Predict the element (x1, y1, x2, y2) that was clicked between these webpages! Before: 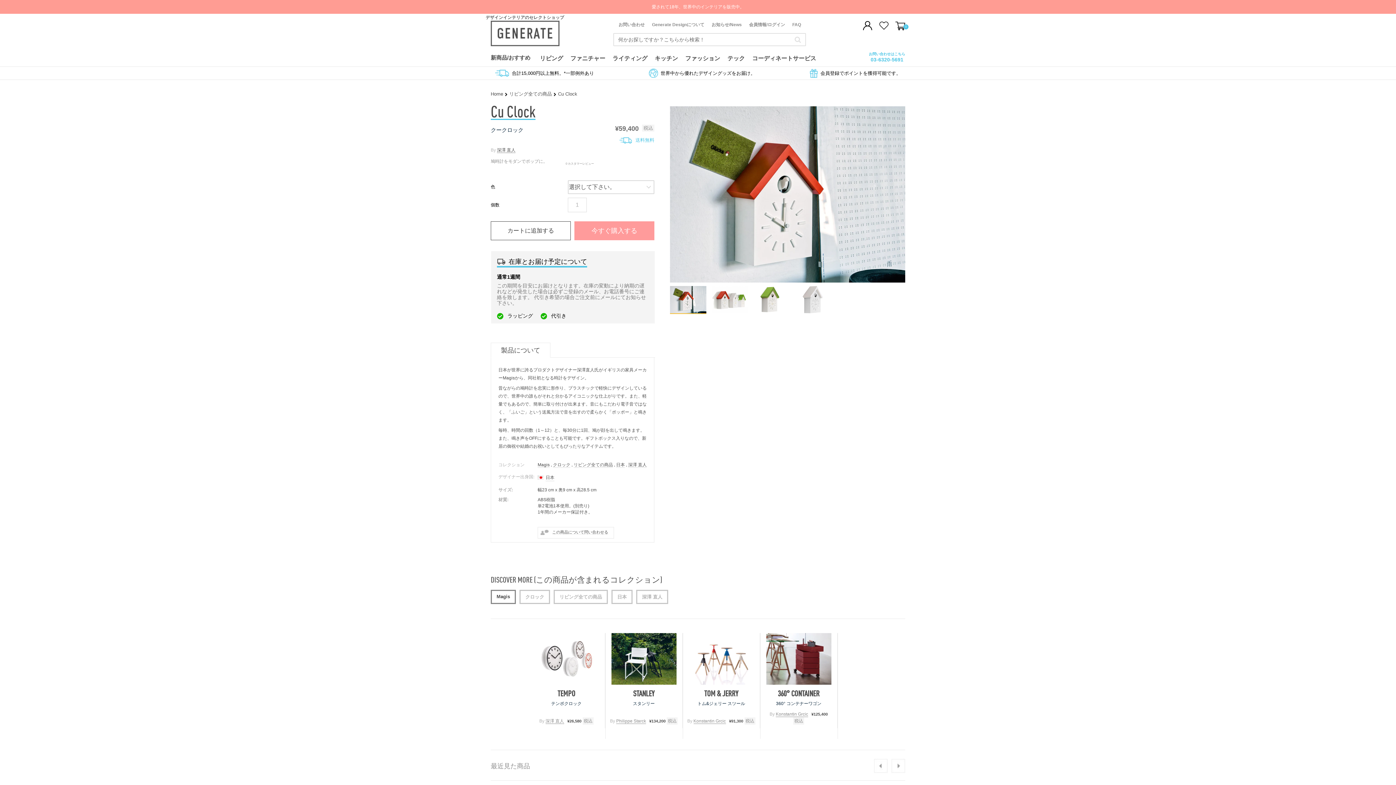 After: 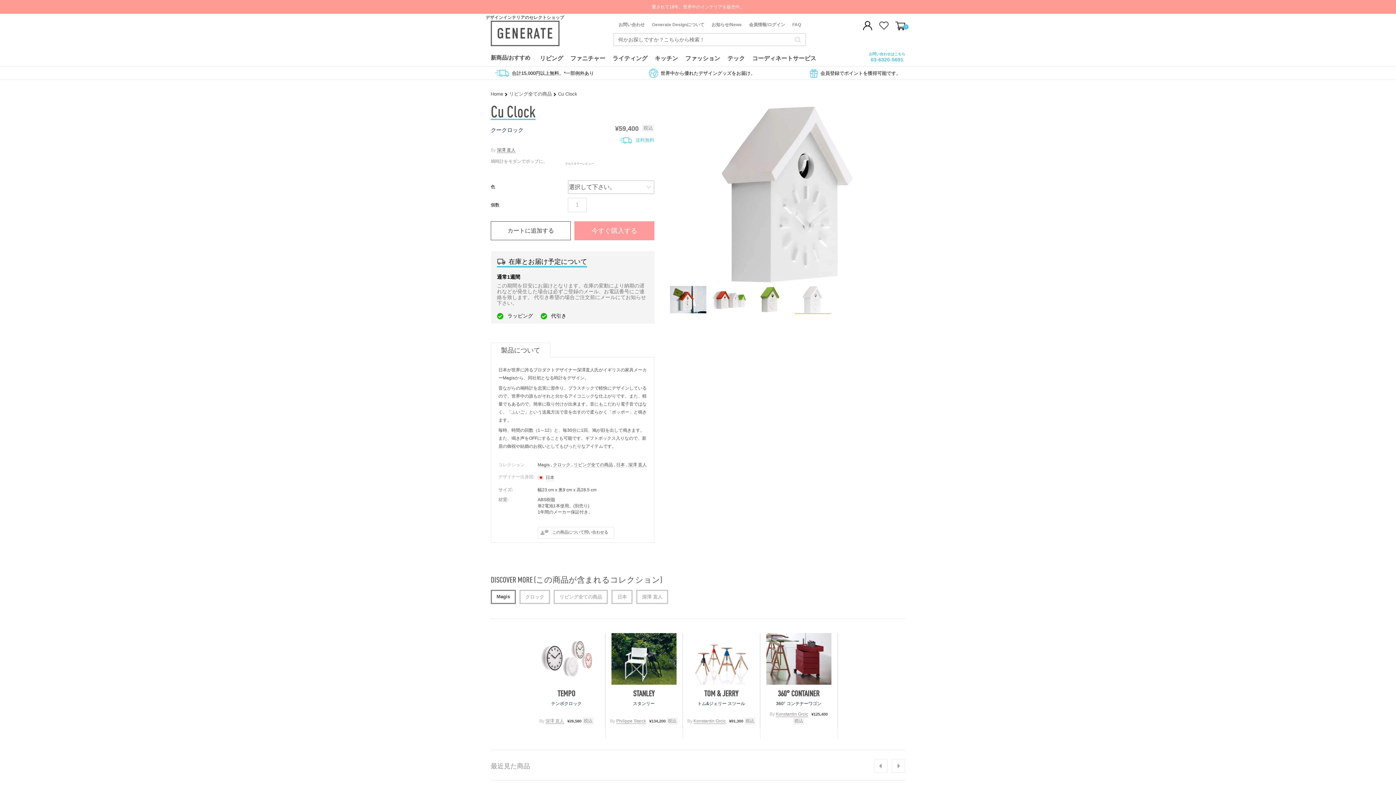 Action: bbox: (794, 308, 831, 314)